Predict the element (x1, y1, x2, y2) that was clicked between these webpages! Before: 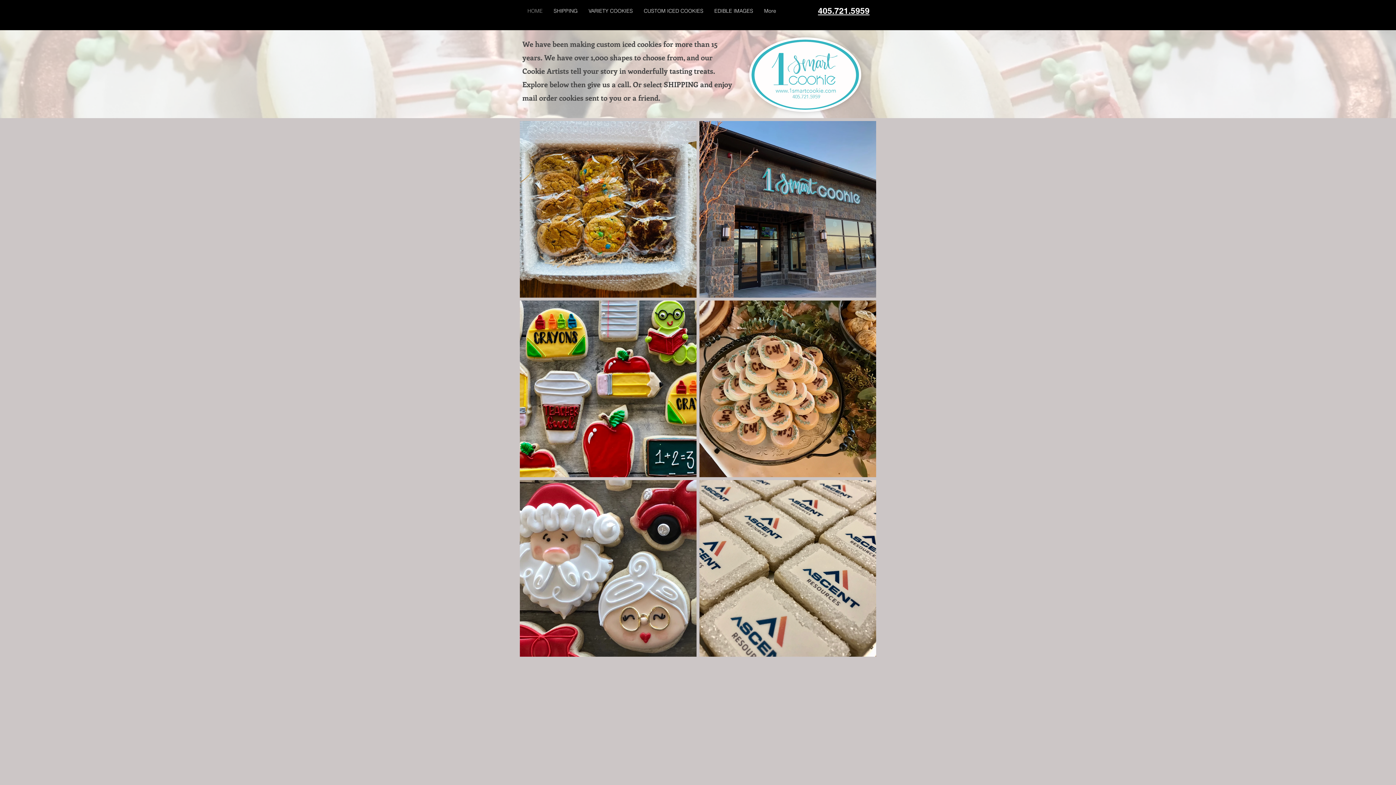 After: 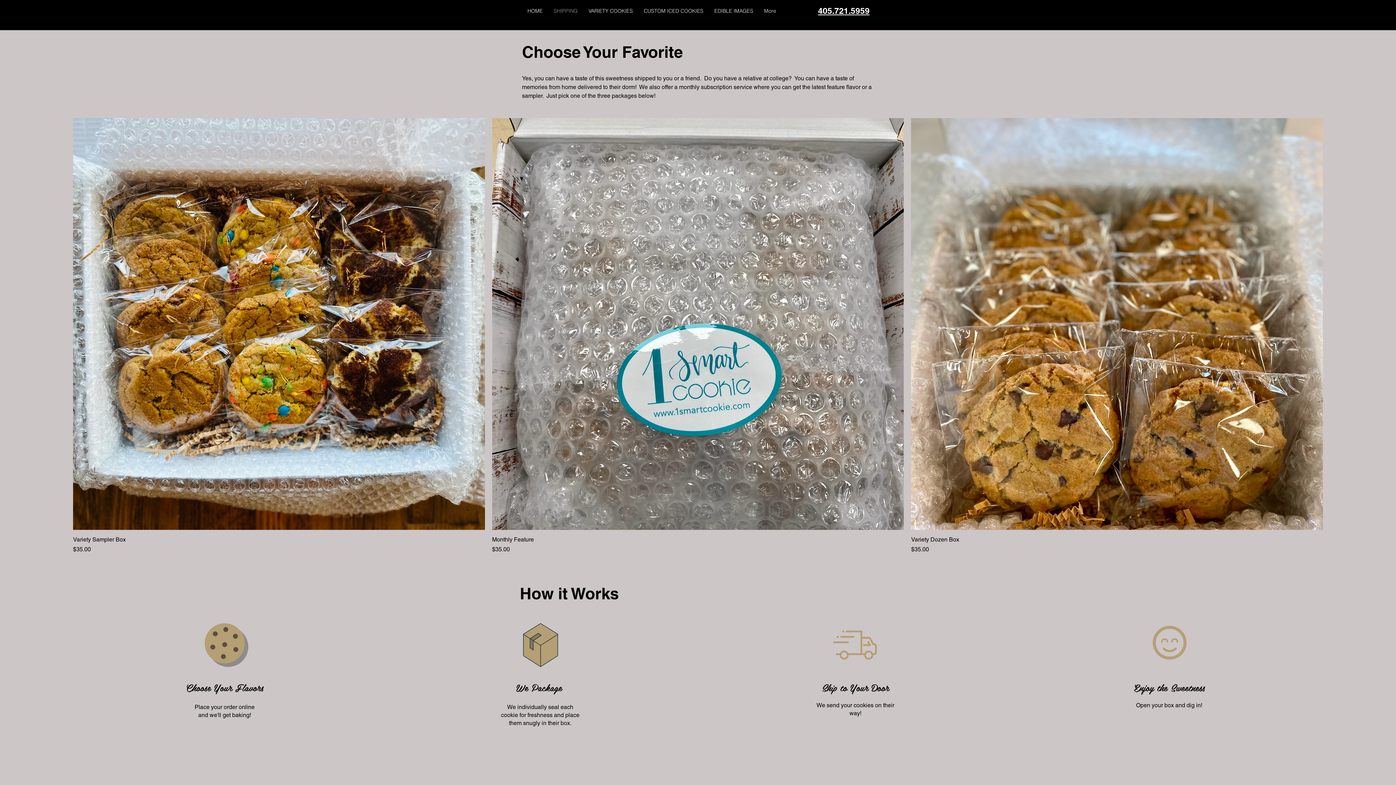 Action: bbox: (548, 5, 583, 16) label: SHIPPING